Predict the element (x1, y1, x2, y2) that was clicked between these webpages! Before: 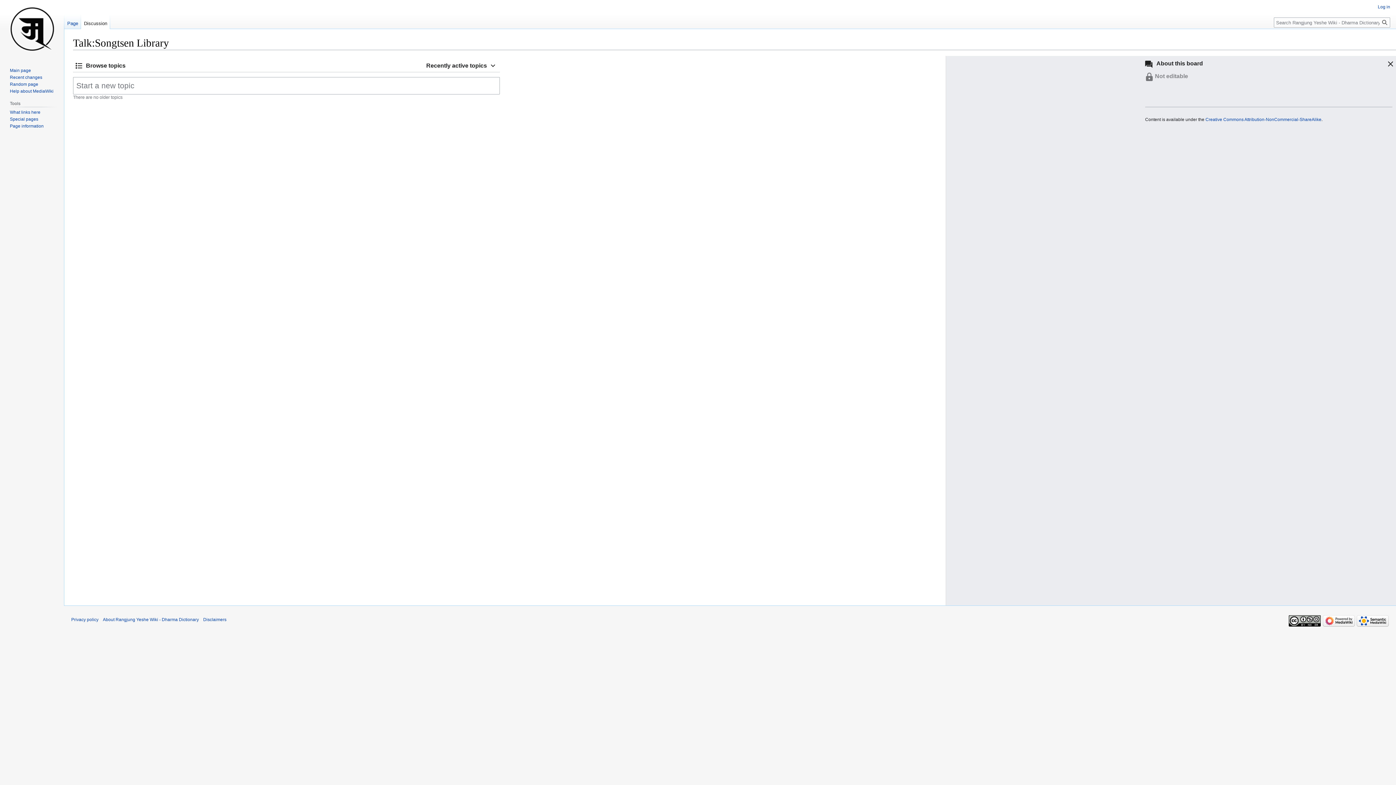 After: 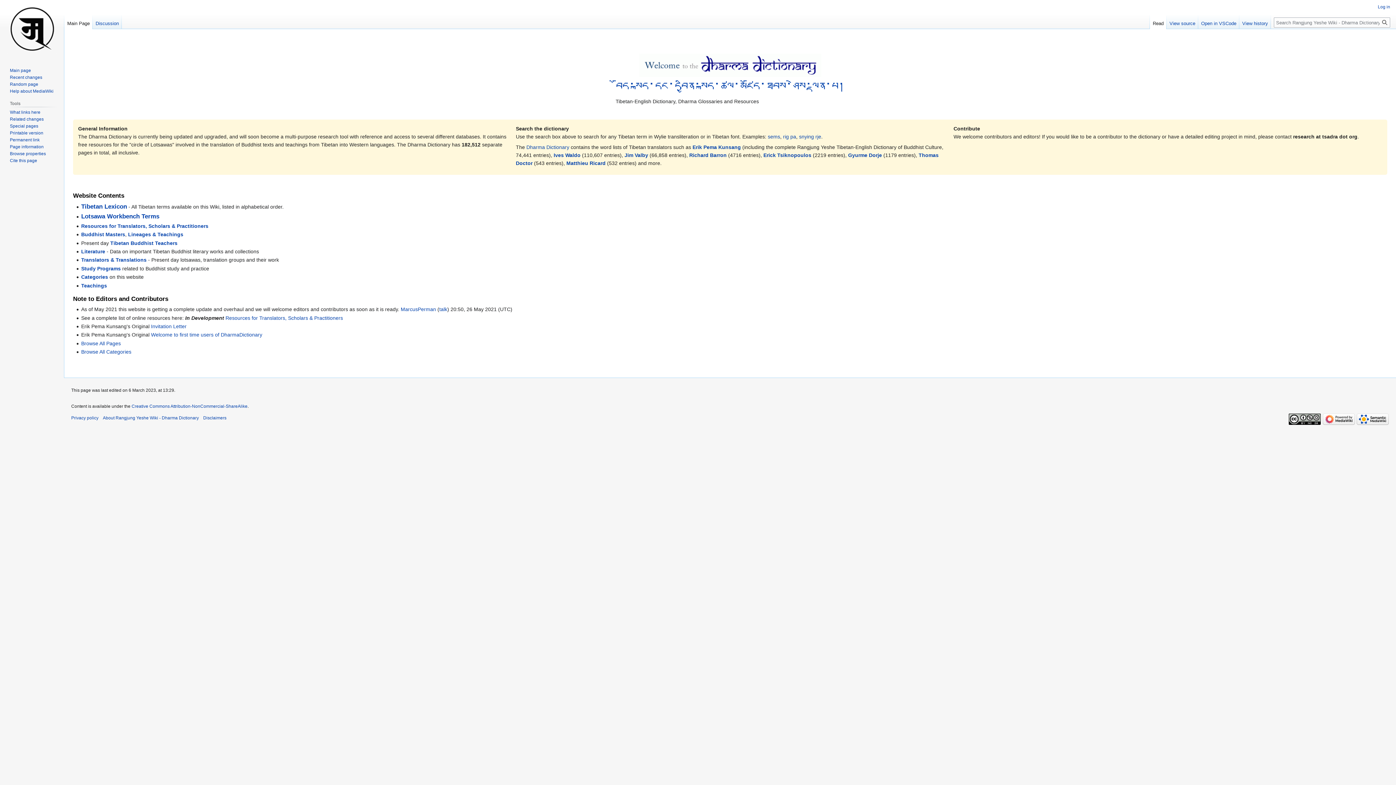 Action: bbox: (2, 0, 61, 58)